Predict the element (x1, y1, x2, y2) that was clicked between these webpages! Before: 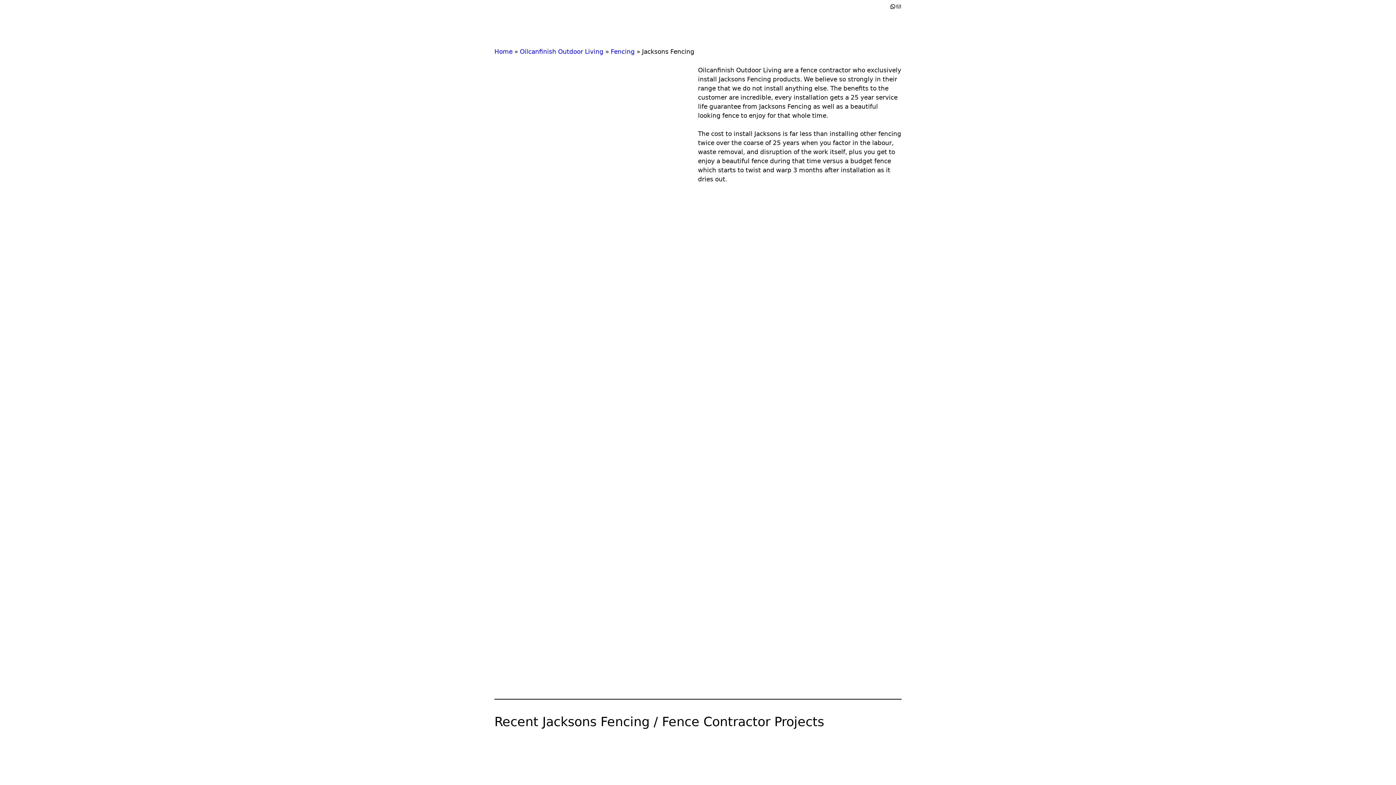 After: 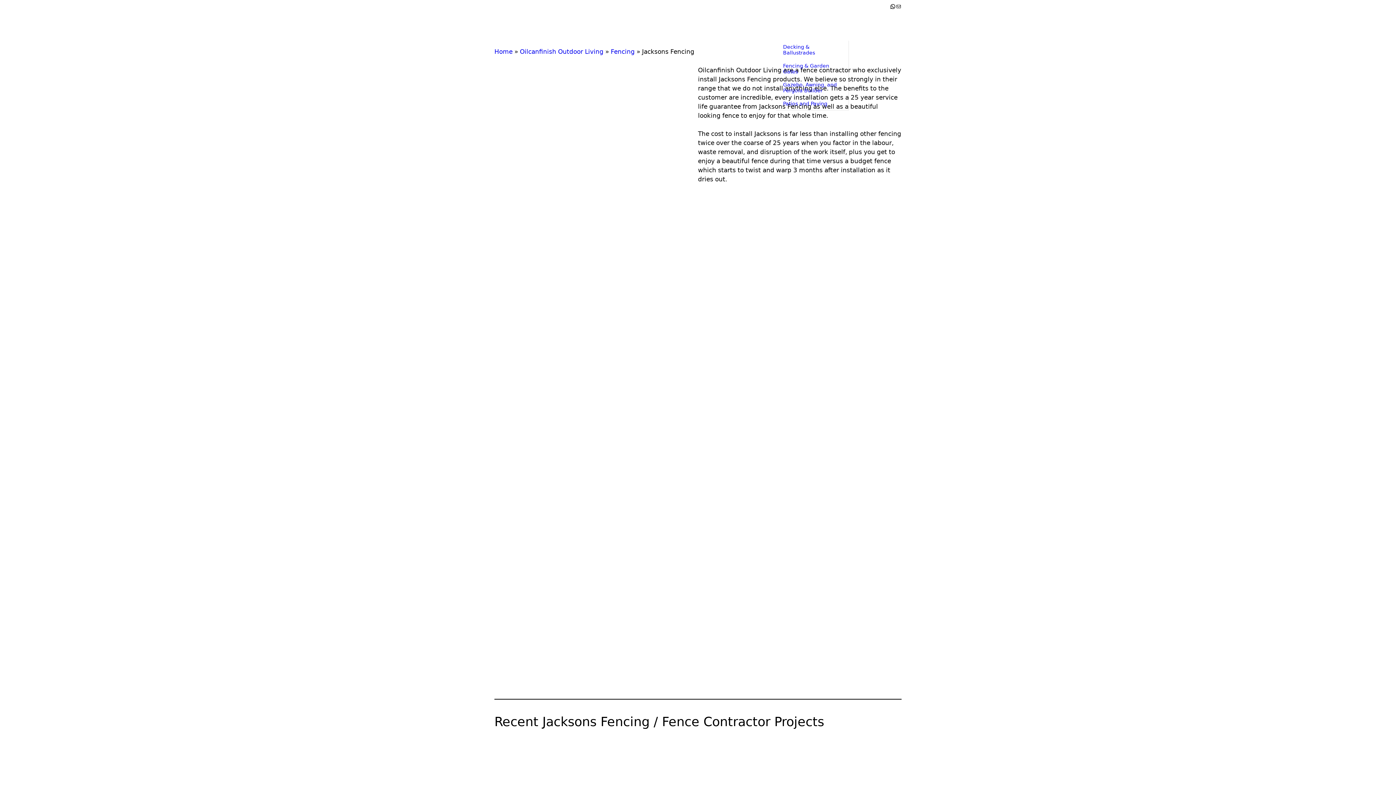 Action: label: Services bbox: (776, 18, 813, 40)